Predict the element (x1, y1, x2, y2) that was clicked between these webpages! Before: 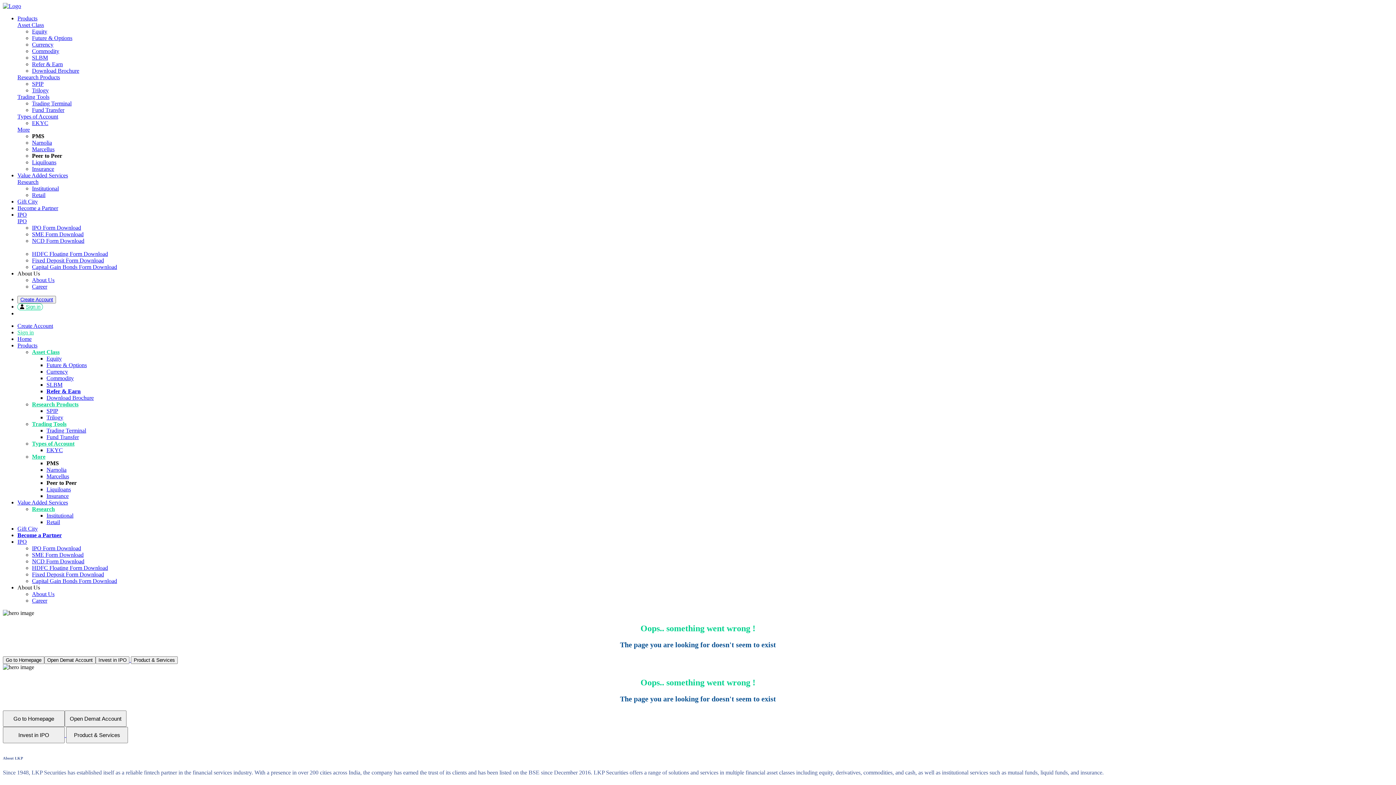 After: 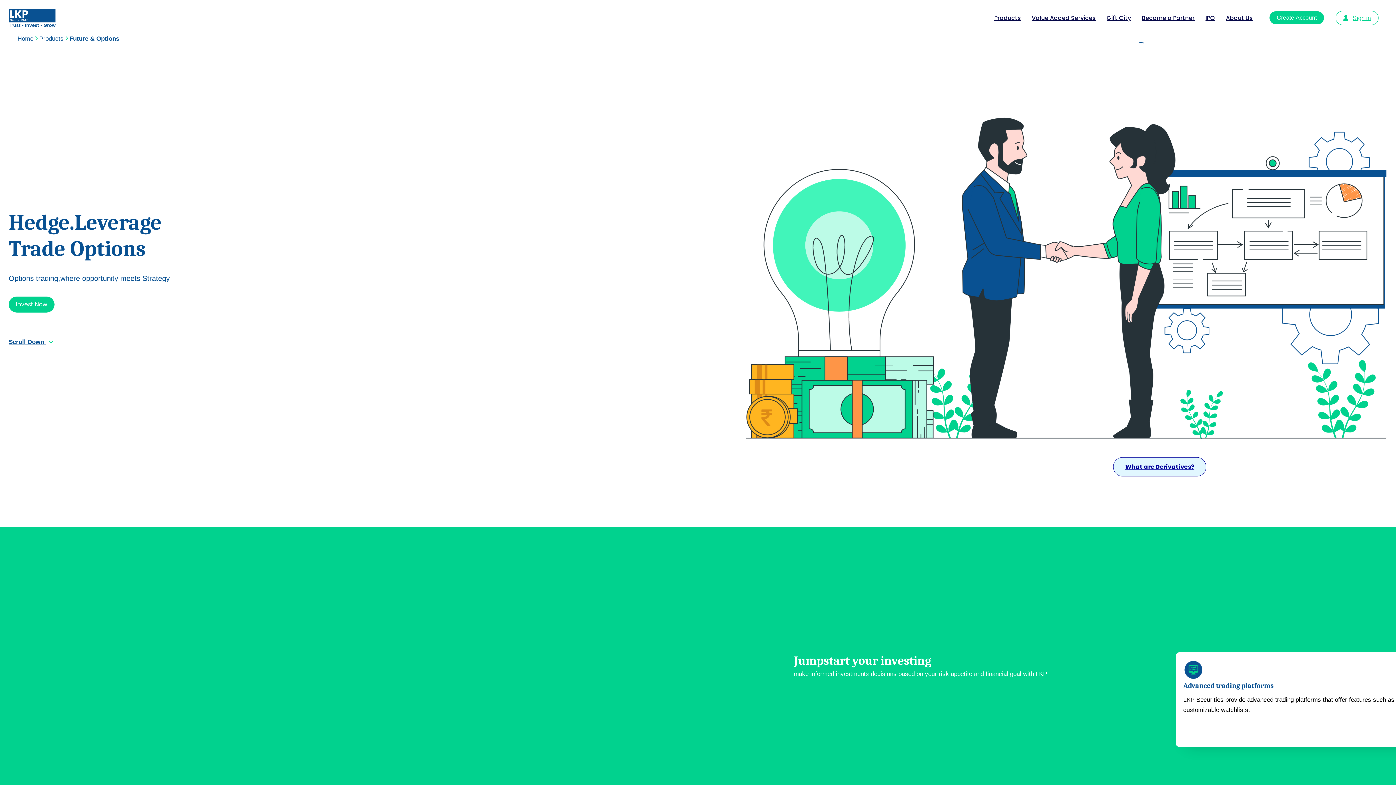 Action: label: Future & Options bbox: (46, 362, 86, 368)